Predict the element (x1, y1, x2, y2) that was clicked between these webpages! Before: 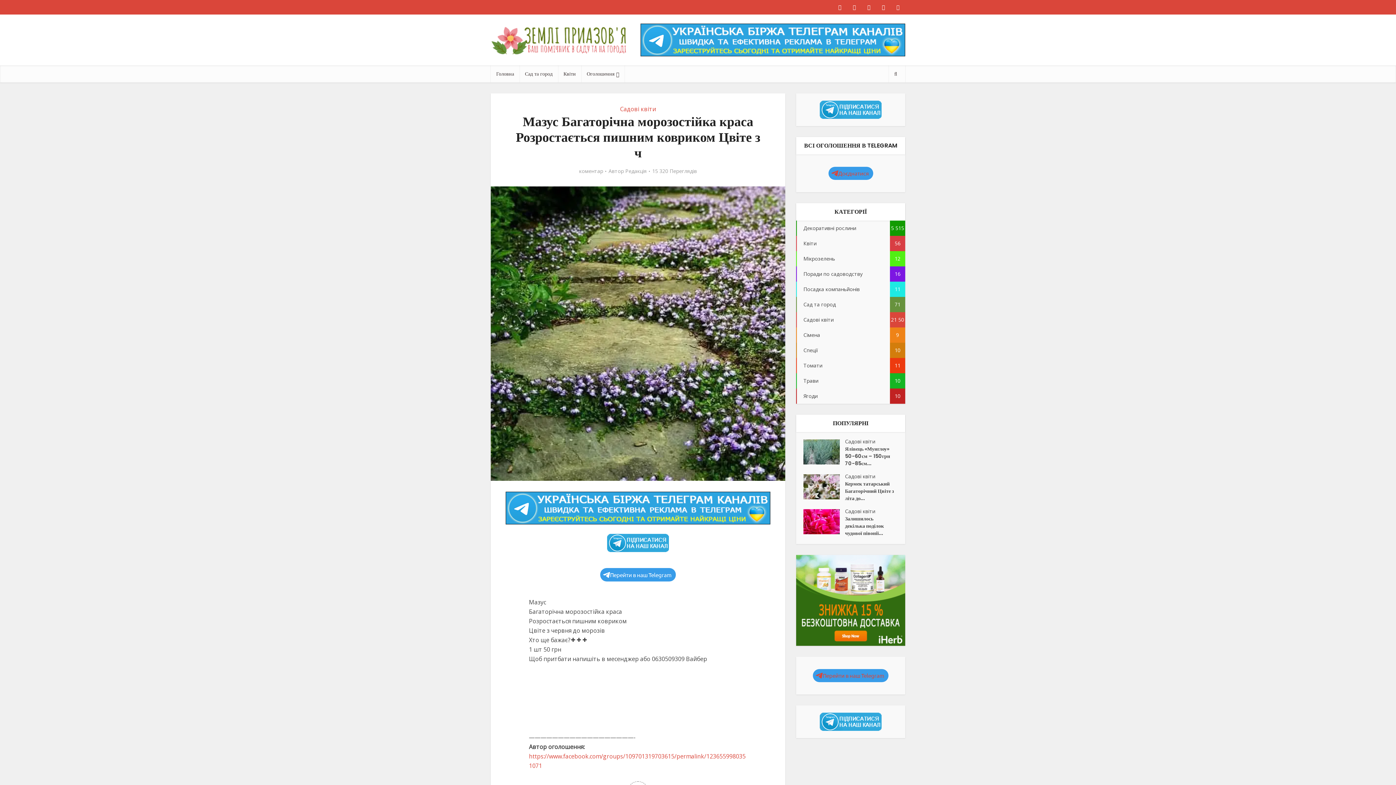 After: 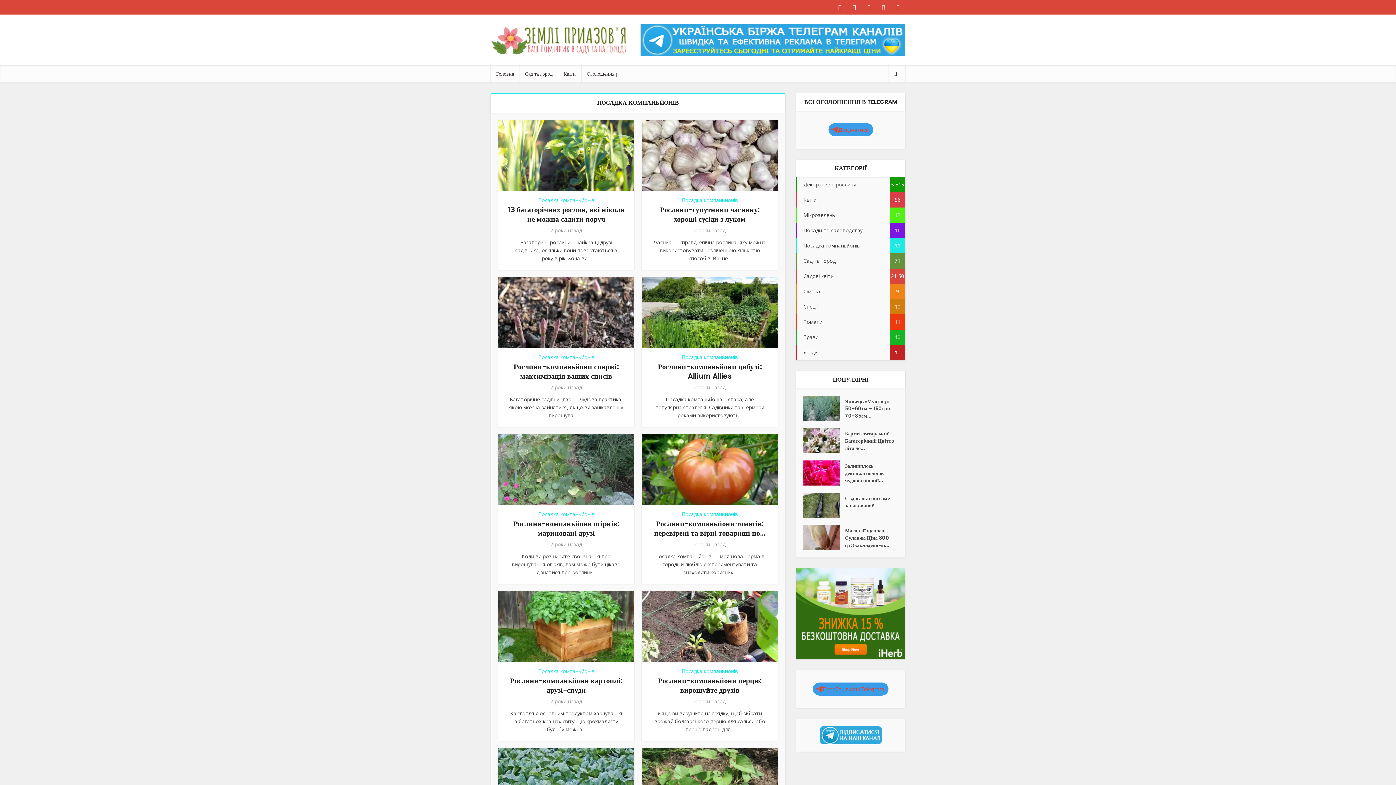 Action: bbox: (796, 281, 905, 297) label: Посадка компаньйонів
11